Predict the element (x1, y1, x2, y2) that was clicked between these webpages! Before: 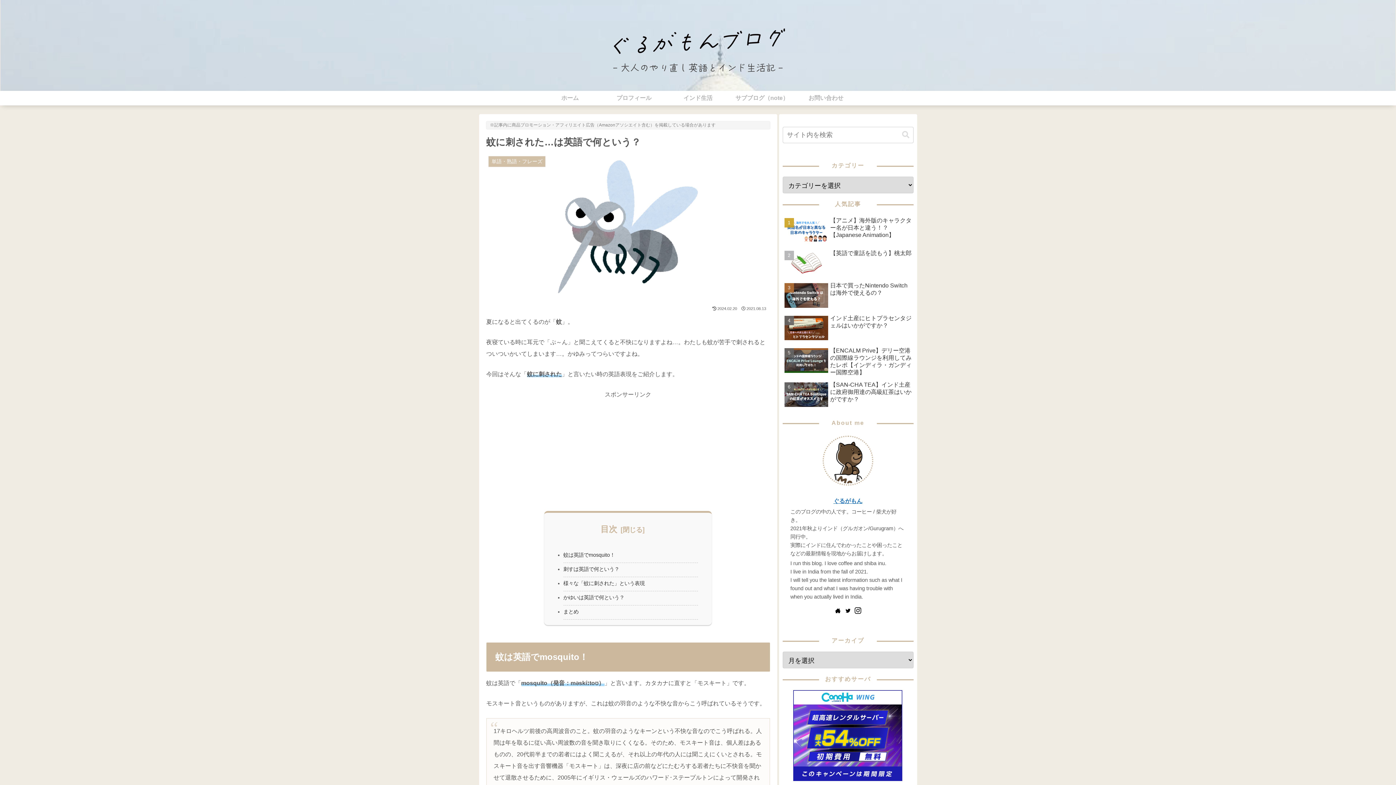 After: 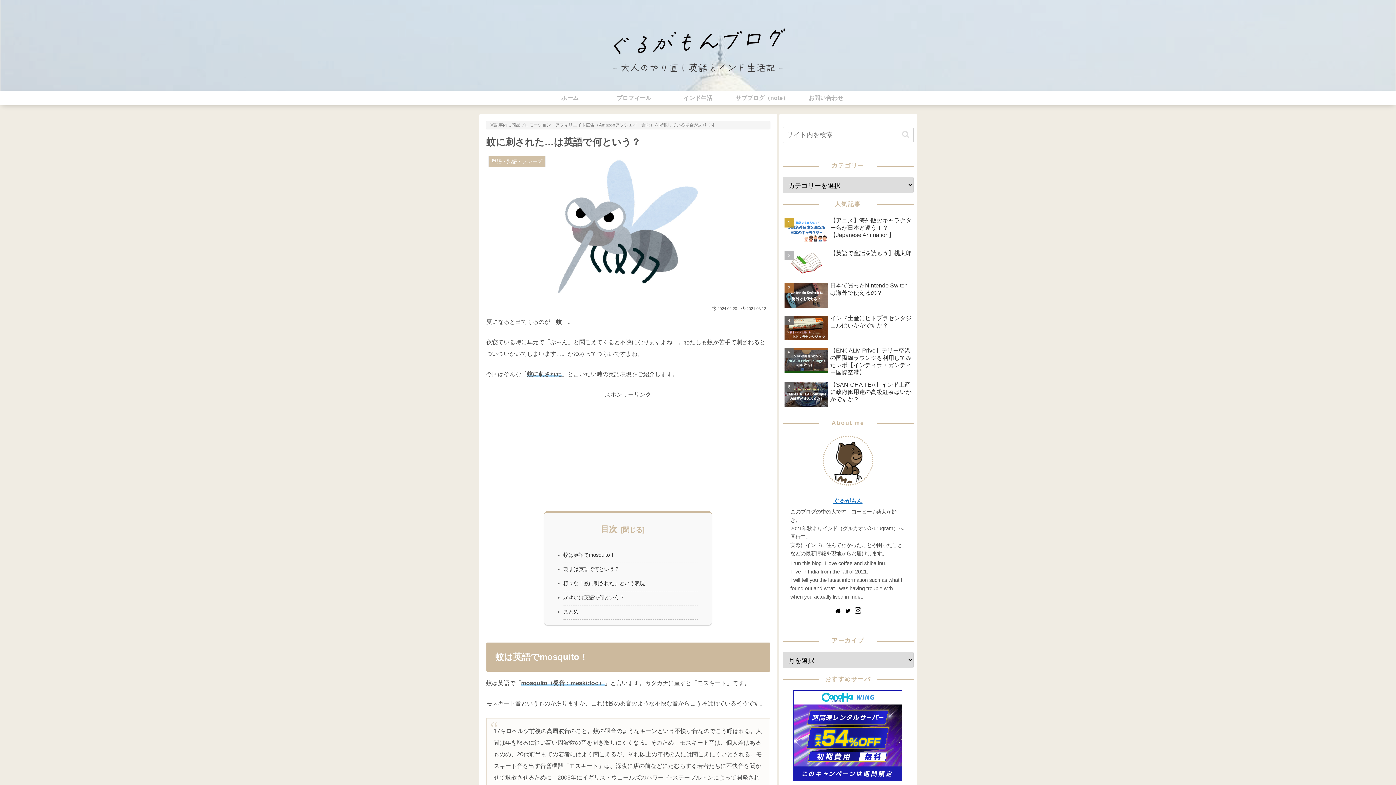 Action: bbox: (793, 776, 902, 782)